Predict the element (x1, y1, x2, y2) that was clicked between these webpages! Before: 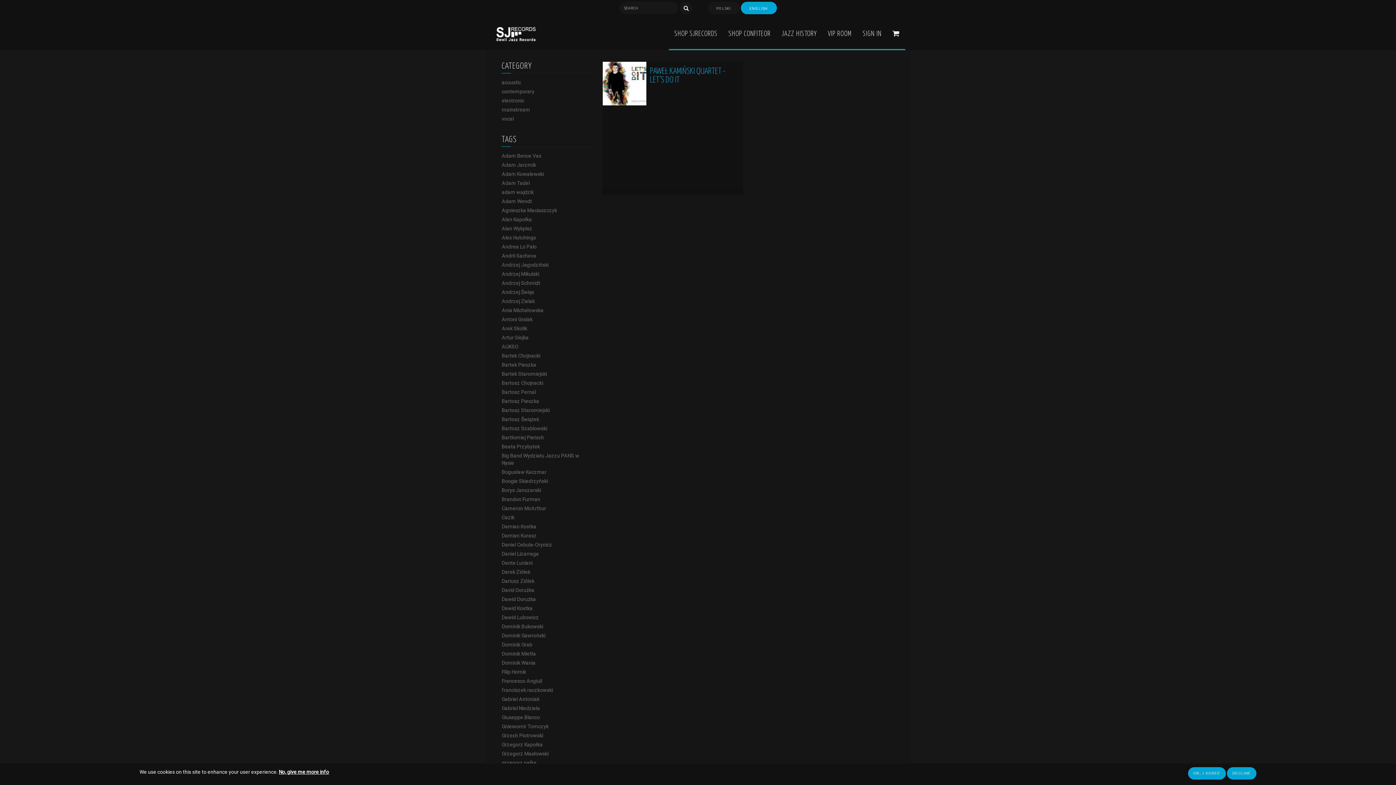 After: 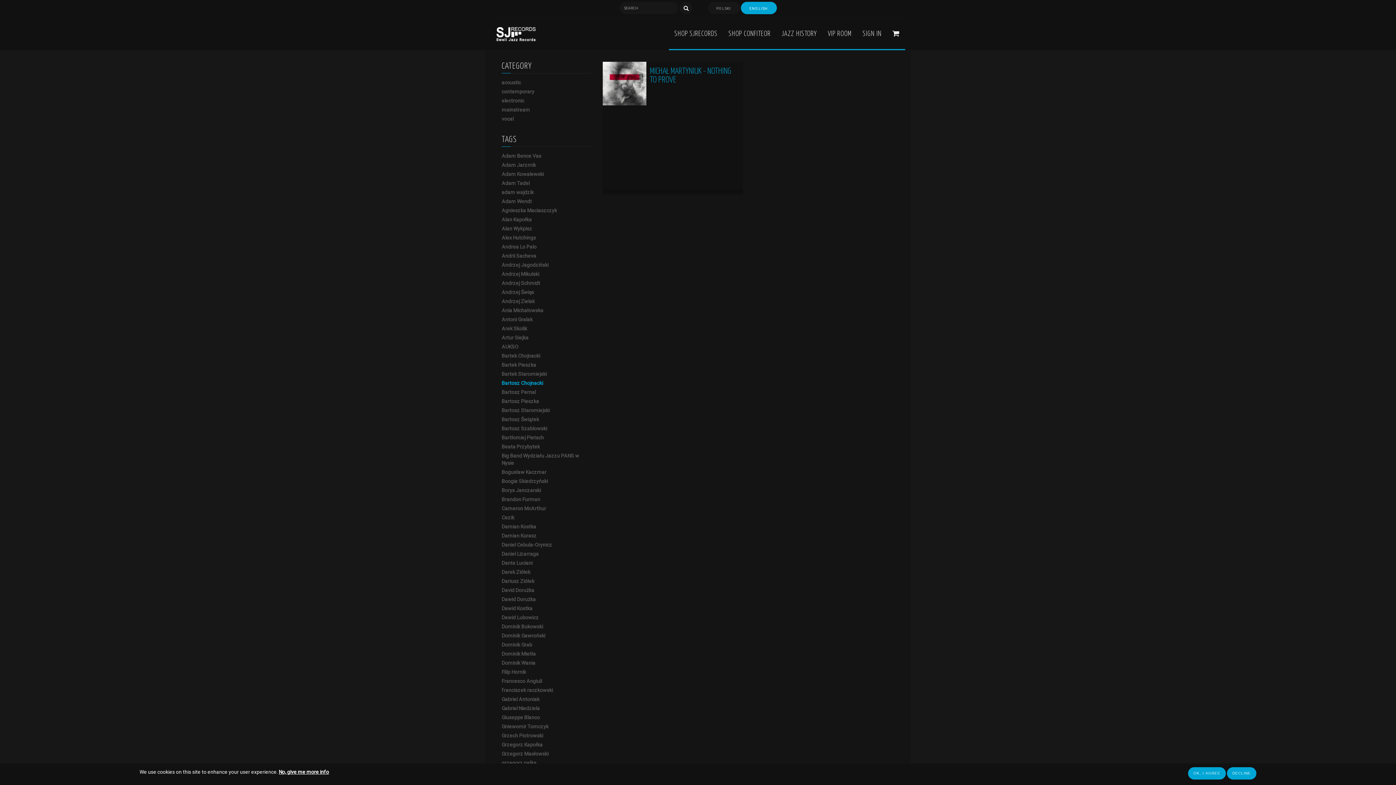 Action: label: Bartosz Chojnacki bbox: (501, 380, 543, 386)